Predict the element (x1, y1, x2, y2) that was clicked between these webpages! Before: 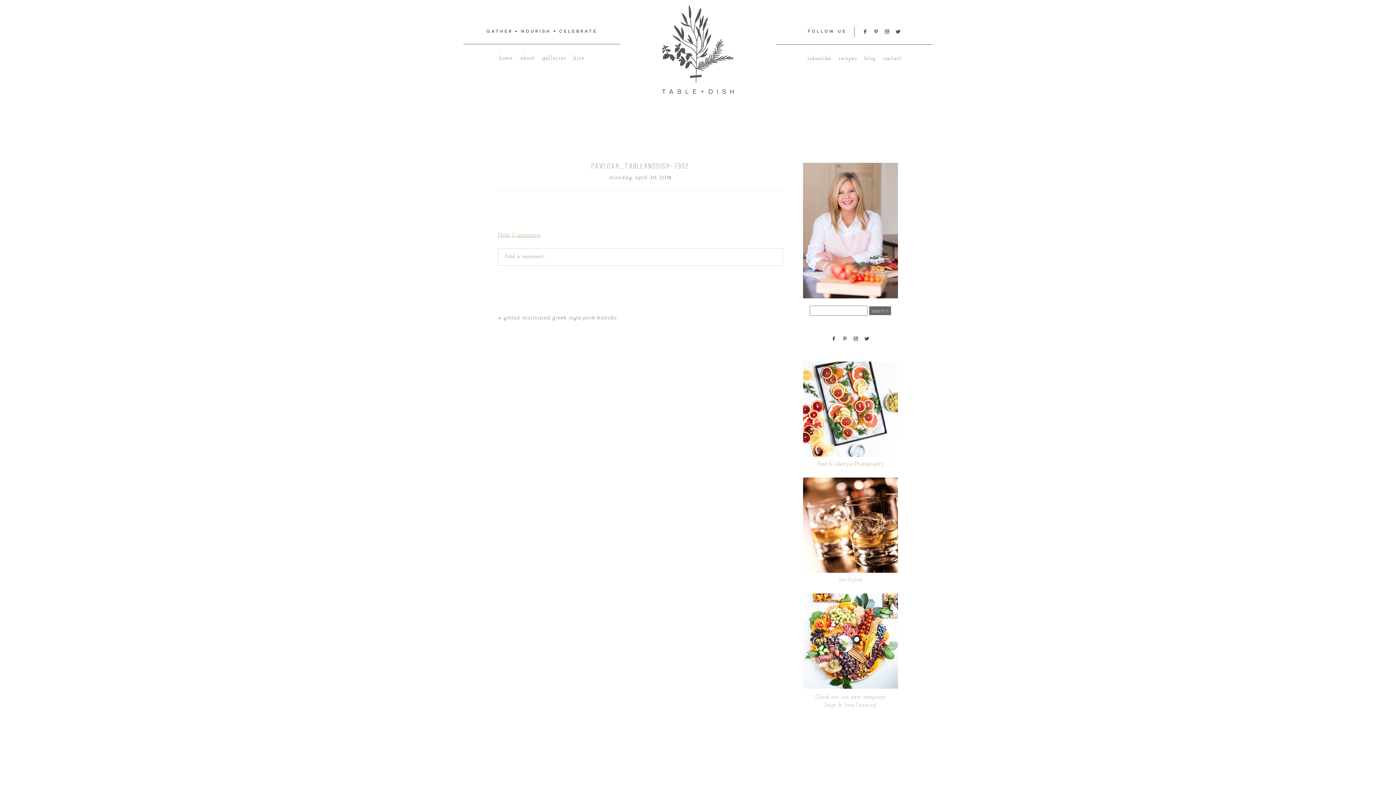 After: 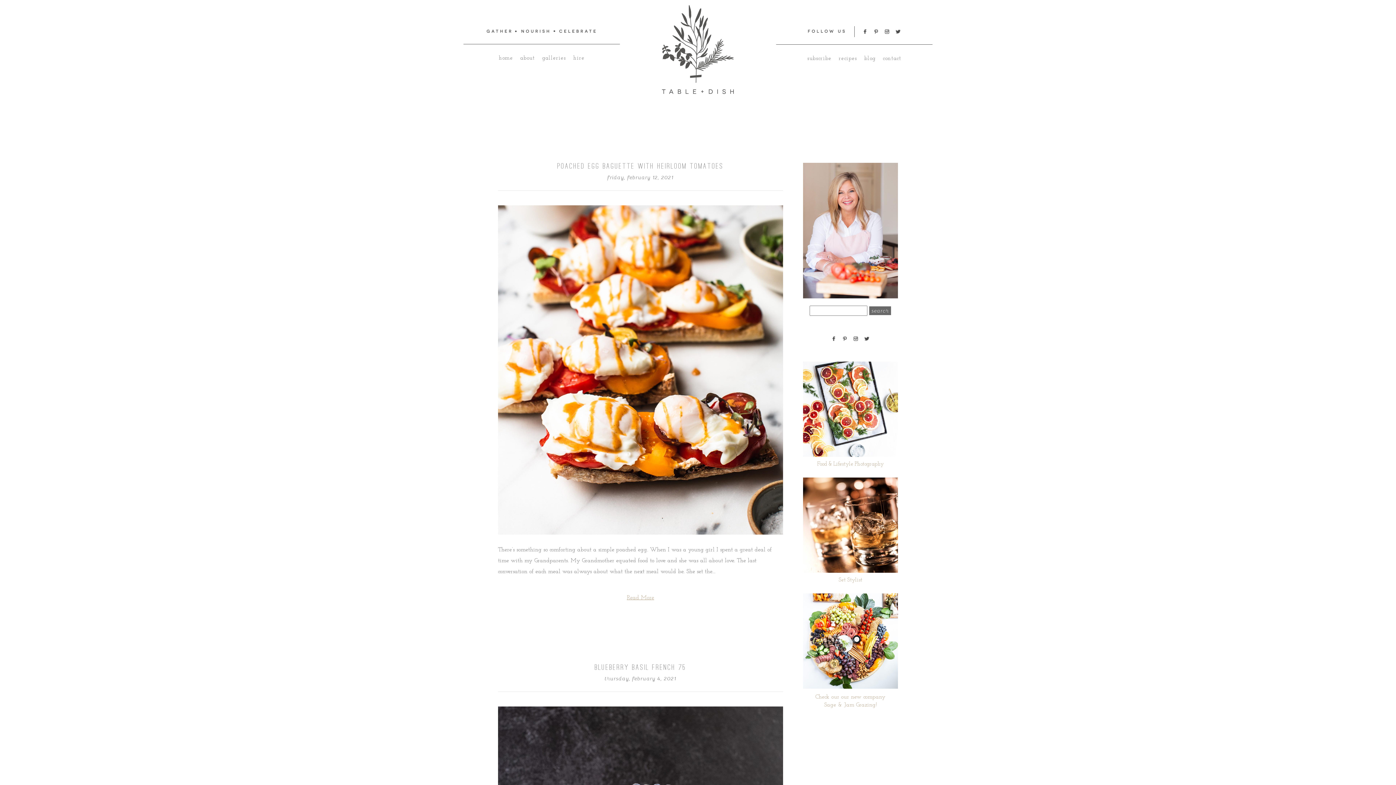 Action: label: blog bbox: (864, 55, 875, 61)